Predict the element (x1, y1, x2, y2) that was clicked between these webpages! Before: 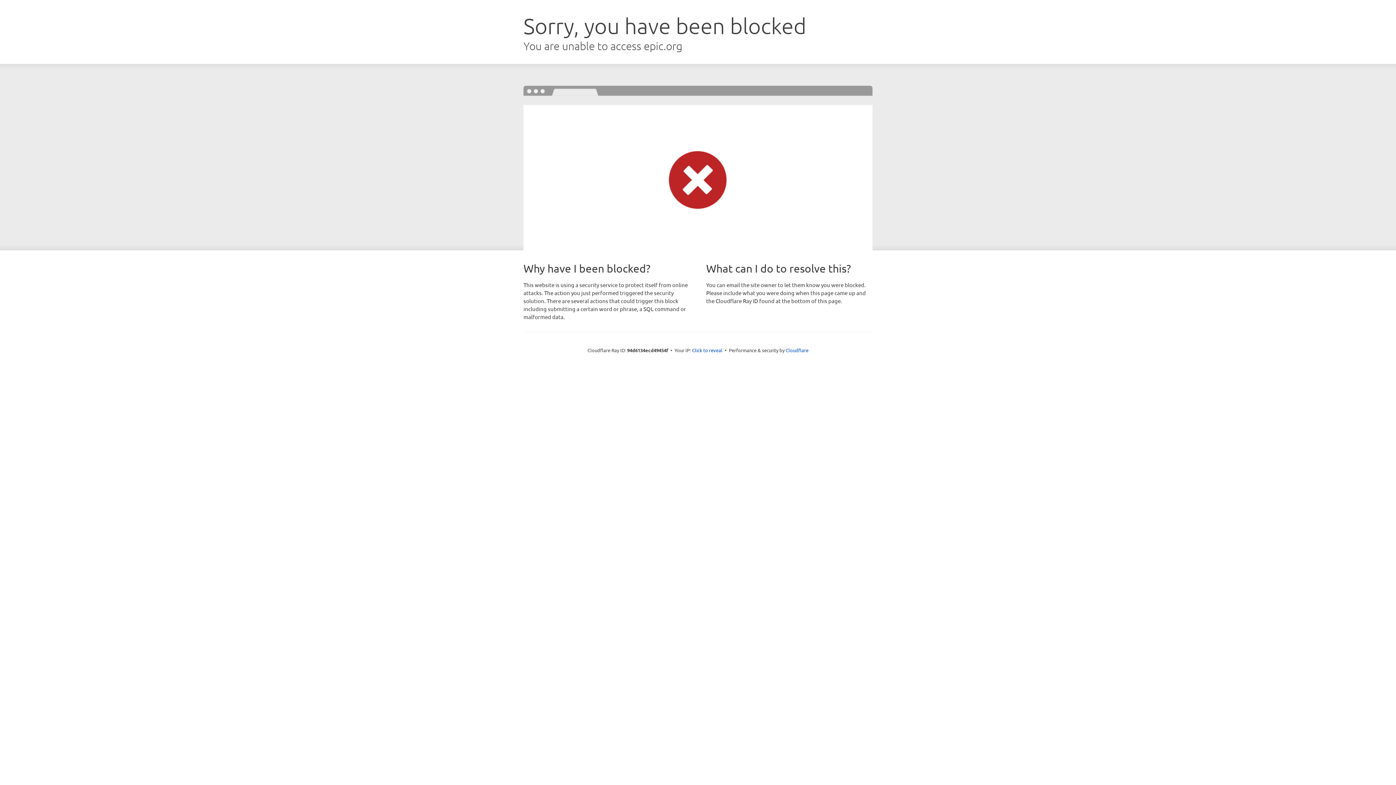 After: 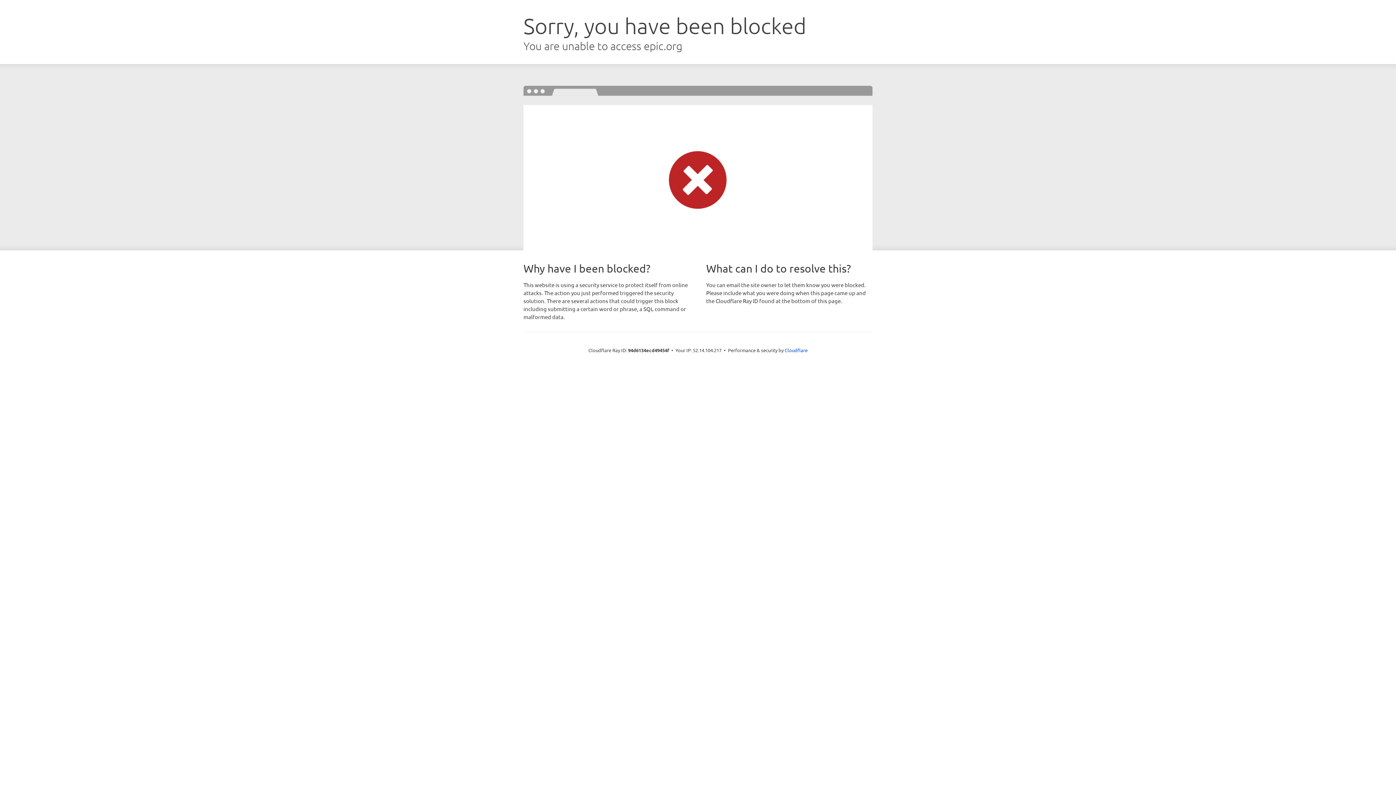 Action: label: Click to reveal bbox: (692, 346, 722, 353)